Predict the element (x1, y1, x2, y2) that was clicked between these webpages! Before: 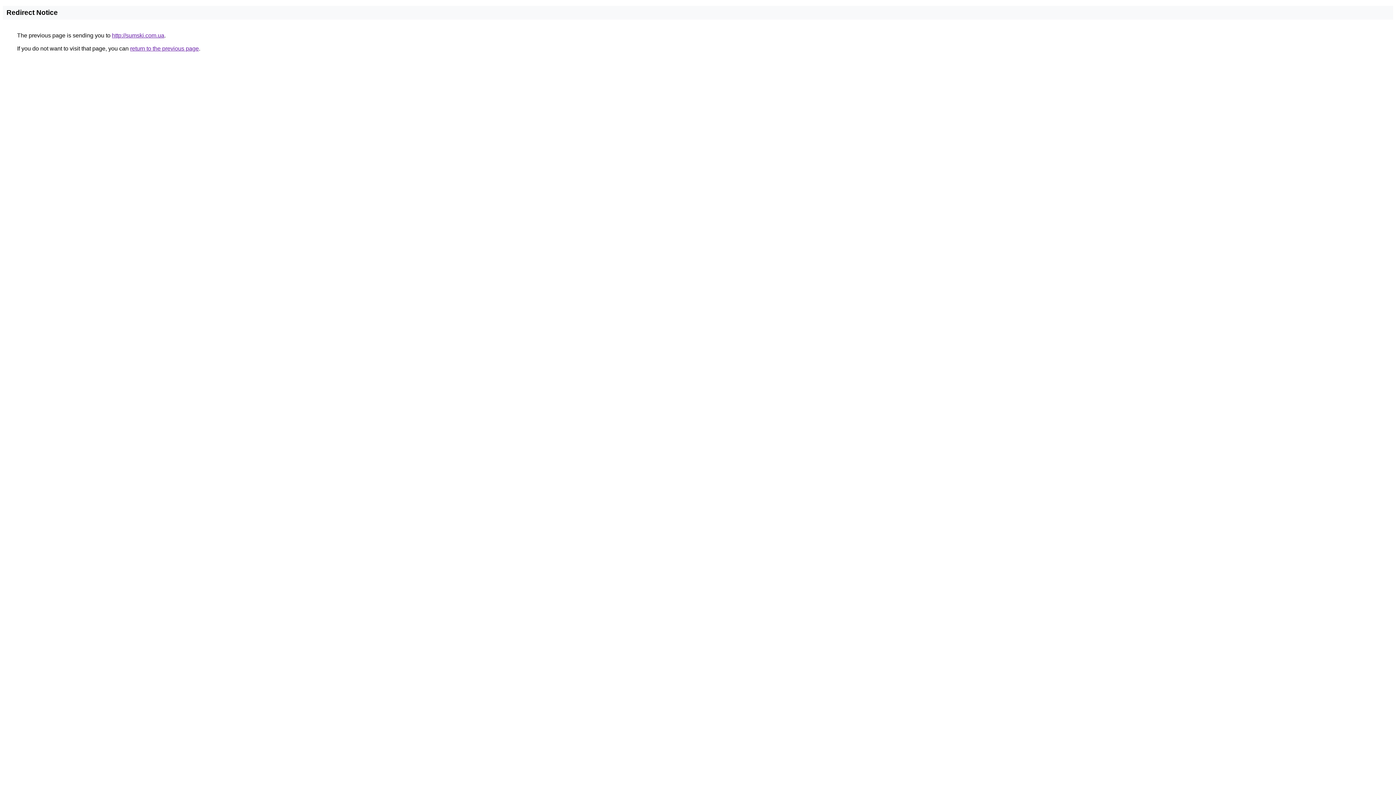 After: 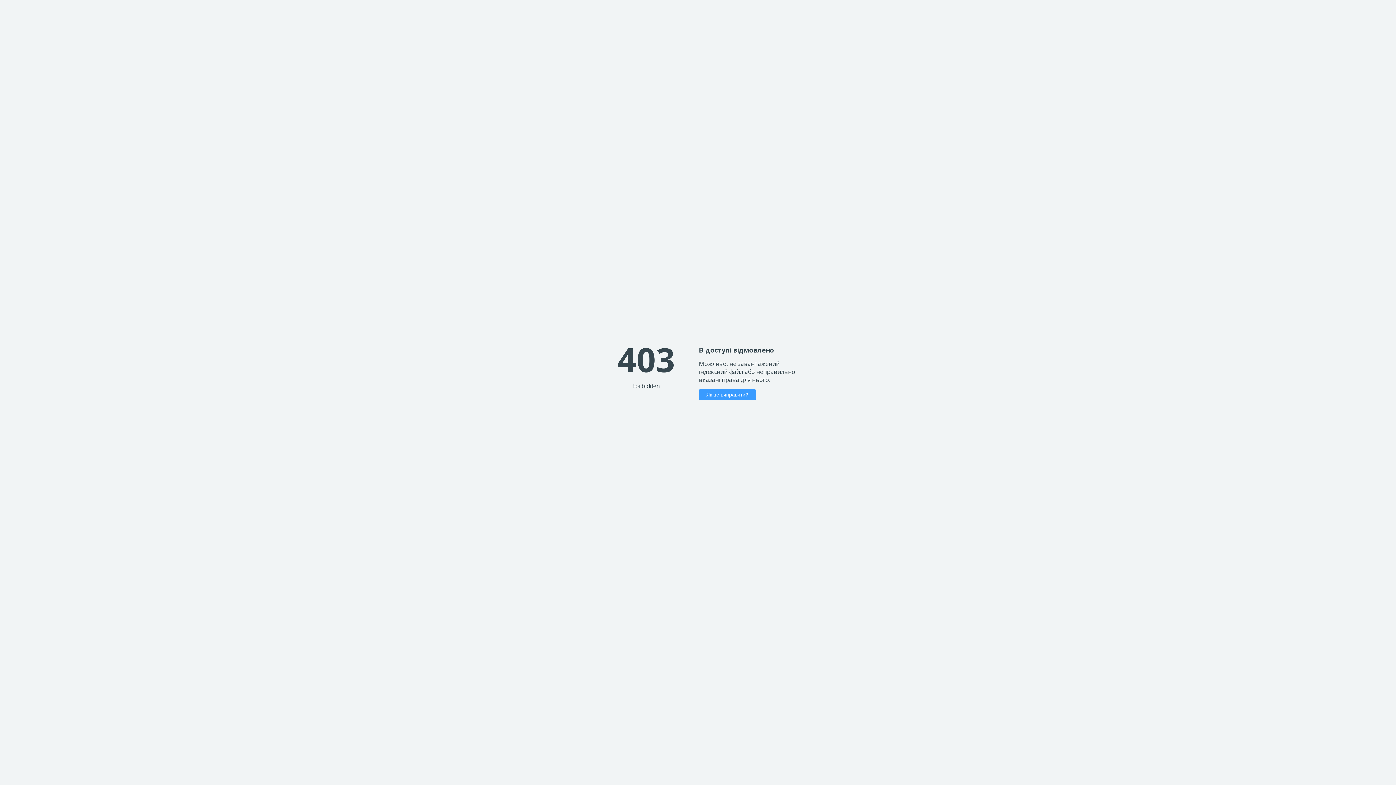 Action: bbox: (112, 32, 164, 38) label: http://sumski.com.ua